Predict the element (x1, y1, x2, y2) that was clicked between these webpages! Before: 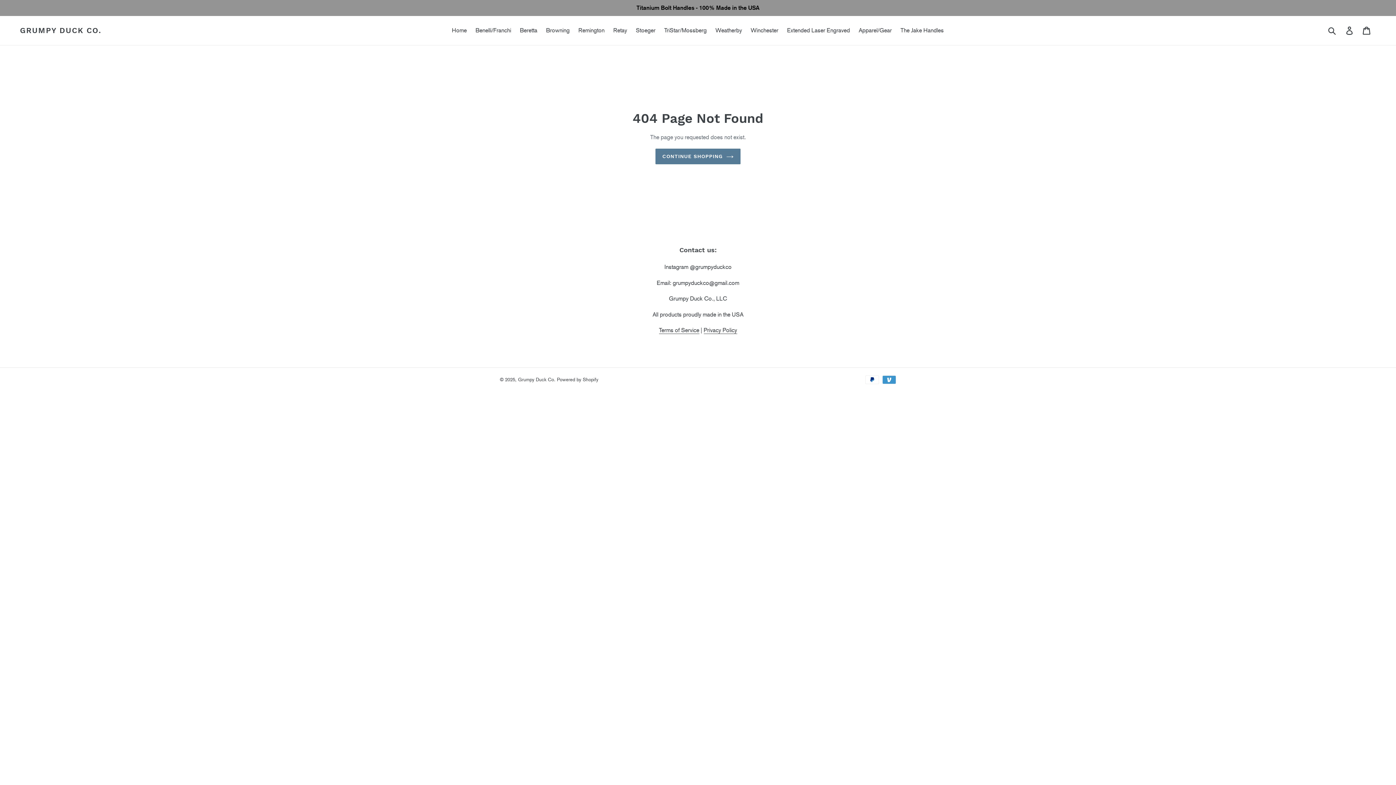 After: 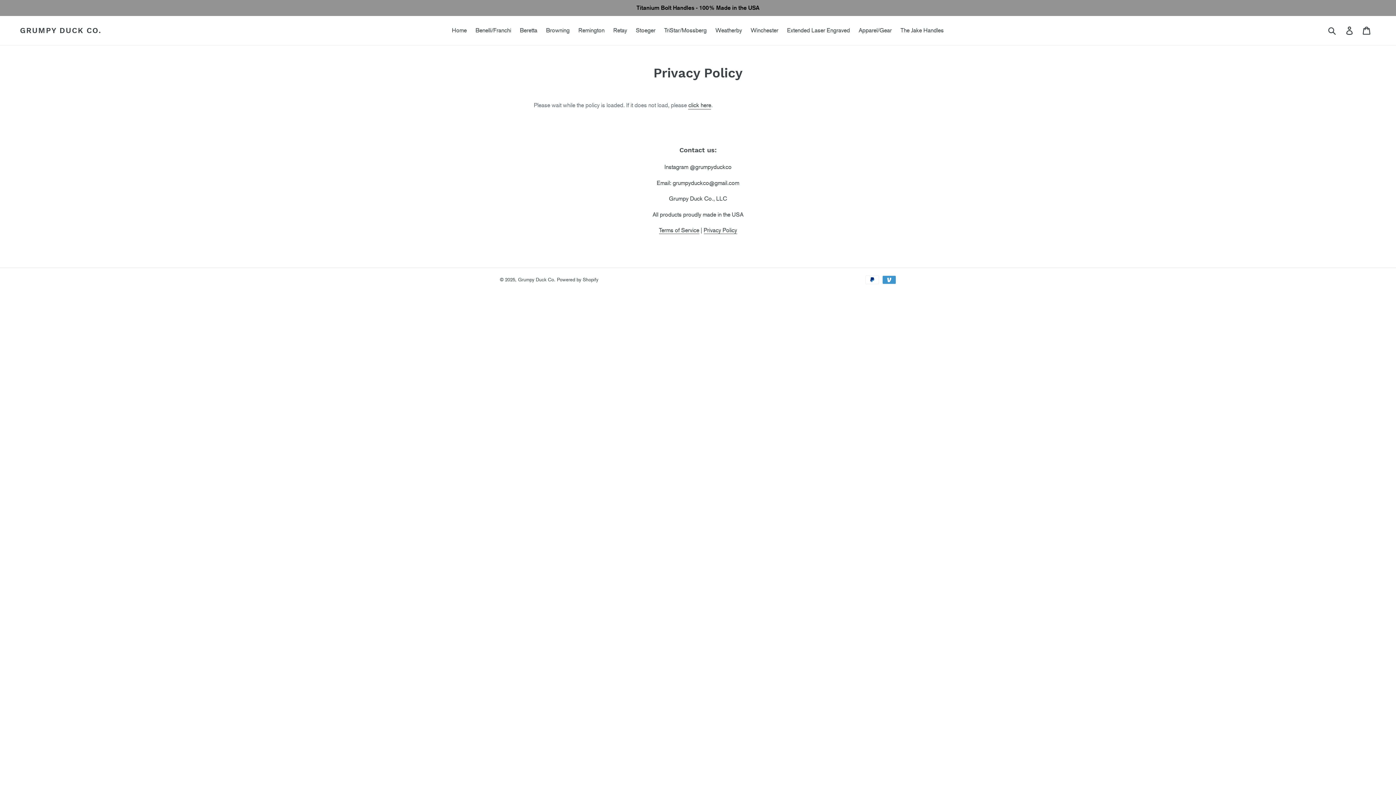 Action: bbox: (703, 326, 737, 334) label: Privacy Policy